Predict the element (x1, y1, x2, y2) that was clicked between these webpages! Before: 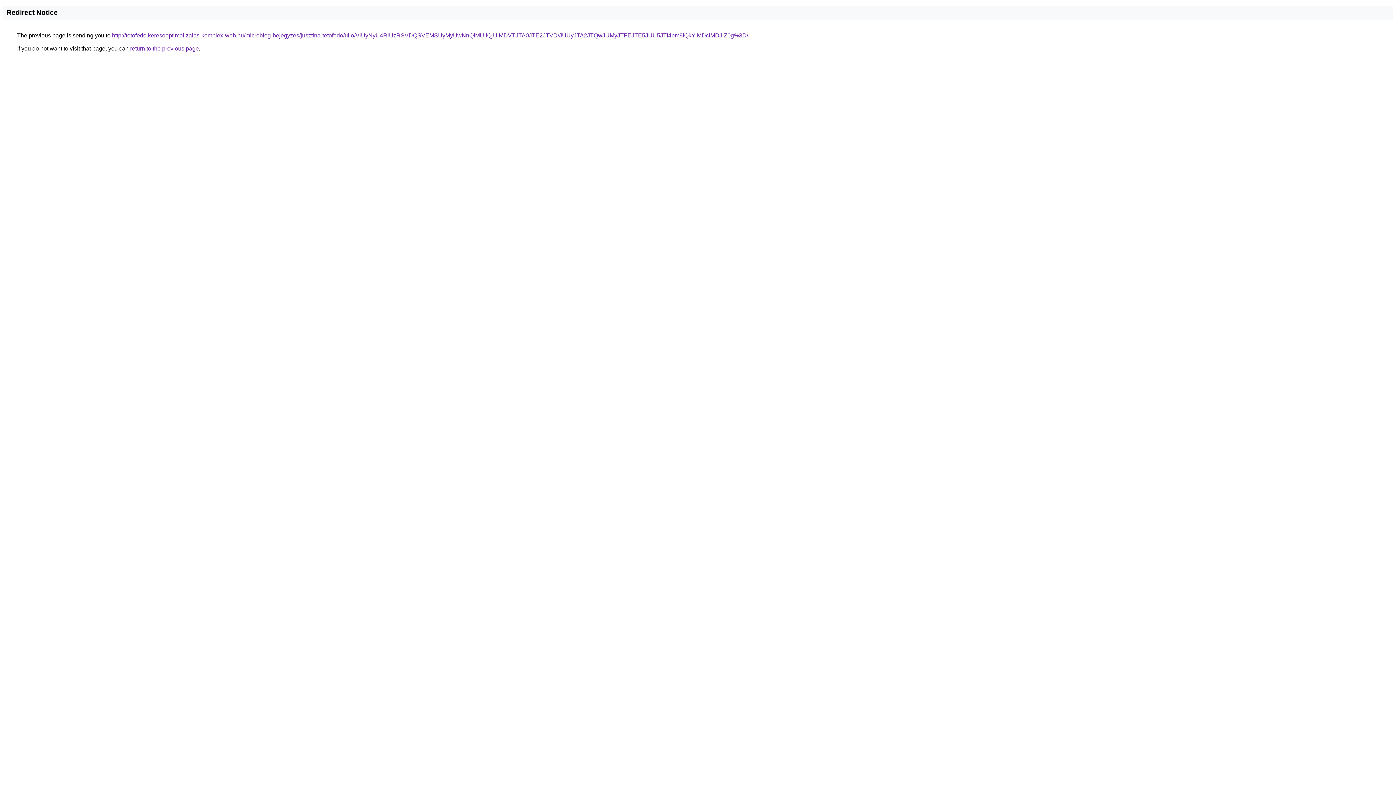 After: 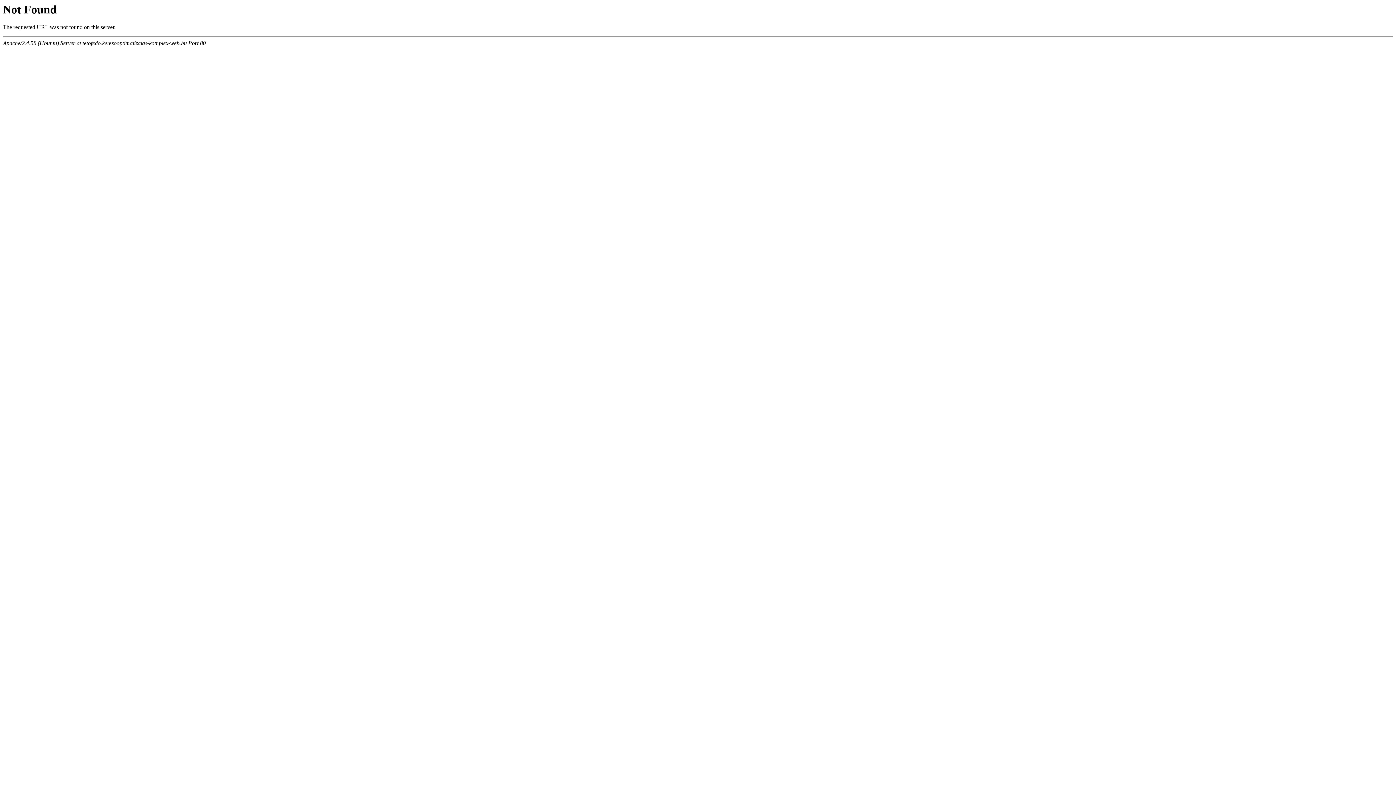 Action: bbox: (112, 32, 748, 38) label: http://tetofedo.keresooptimalizalas-komplex-web.hu/microblog-bejegyzes/jusztina-tetofedo/ullo/ViUyNyU4RiUzRSVDQSVEMSUyMyUwNnQlMUIlQjUlMDVTJTA0JTE2JTVD/JUUyJTA2JTQwJUMyJTFEJTE5JUU5JTI4bm8lQkYlMDclMDJlZ0g%3D/